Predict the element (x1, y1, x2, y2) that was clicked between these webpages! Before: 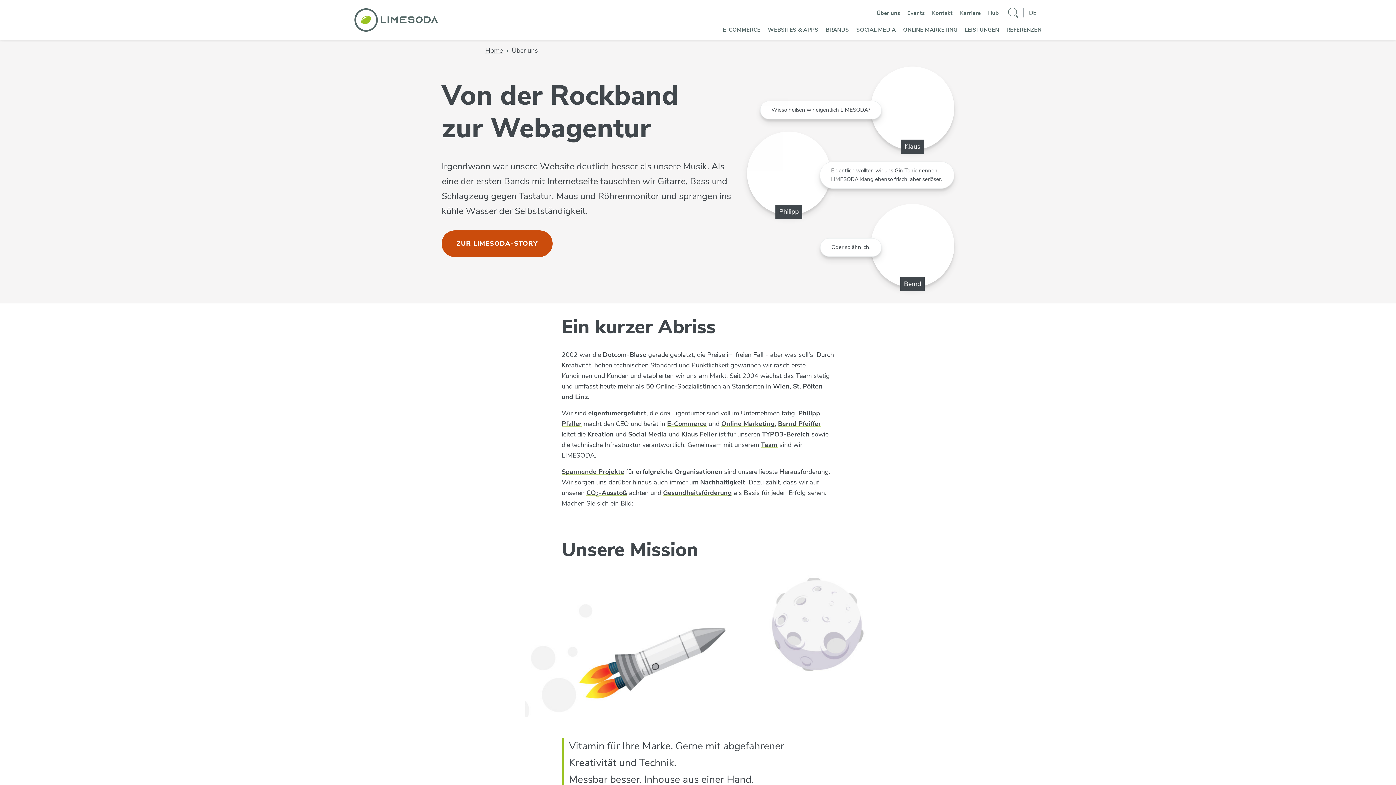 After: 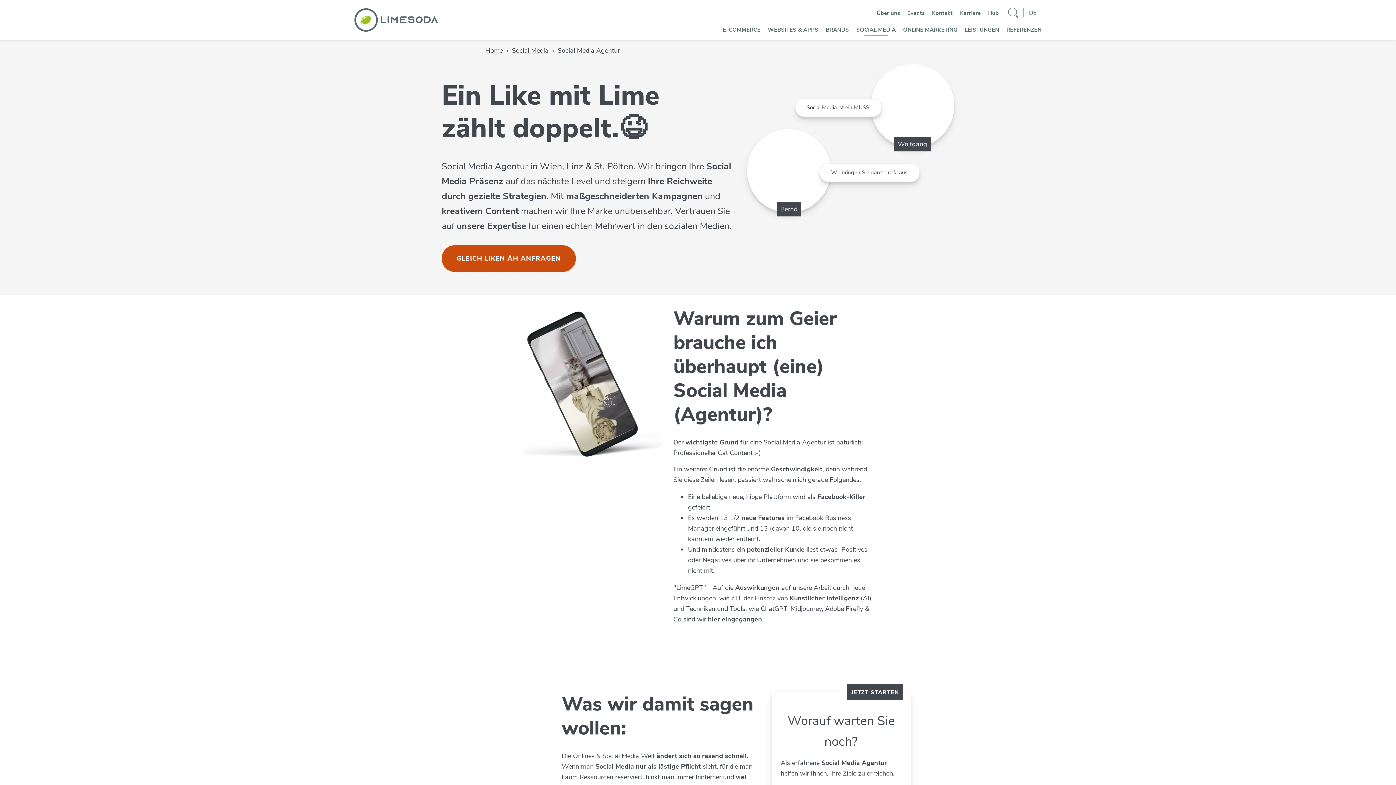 Action: bbox: (628, 430, 666, 438) label: Social Media